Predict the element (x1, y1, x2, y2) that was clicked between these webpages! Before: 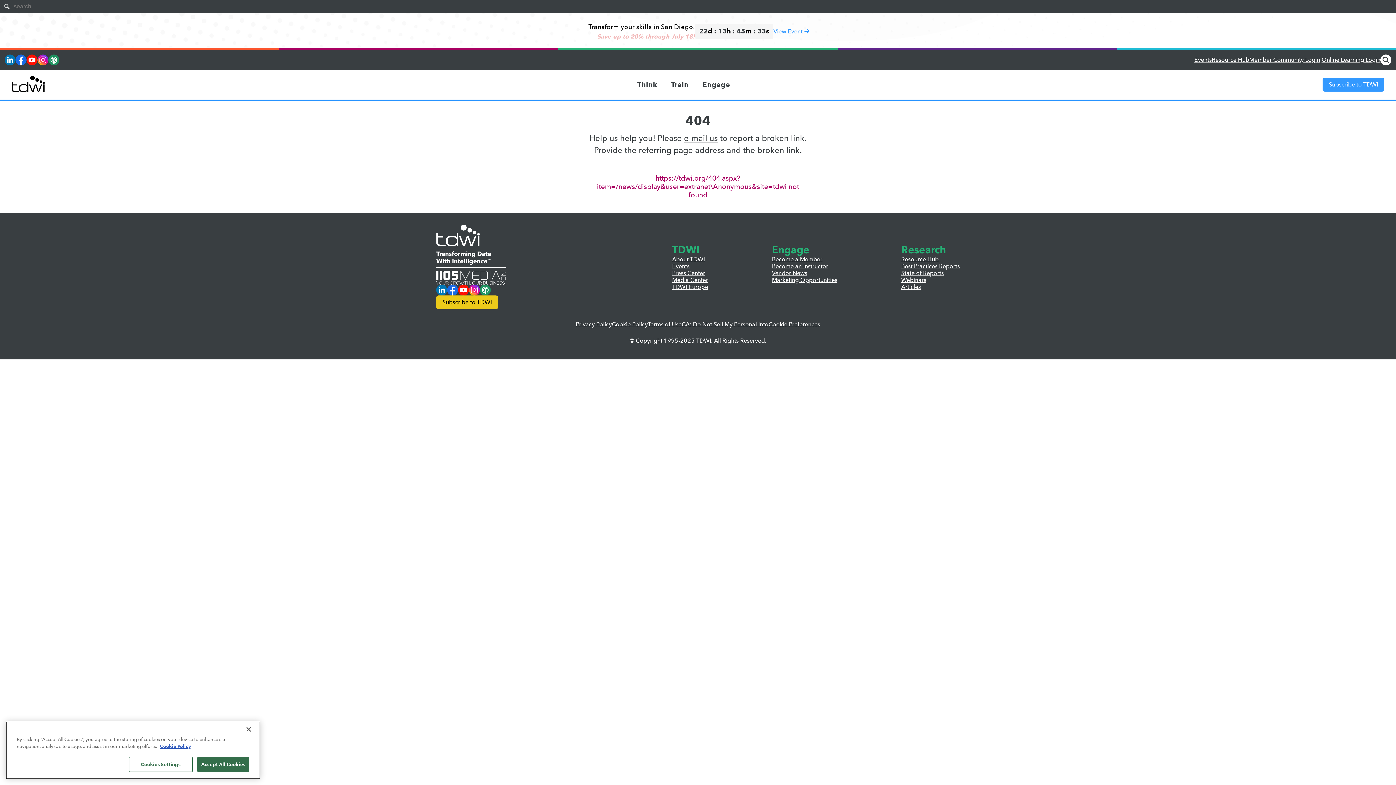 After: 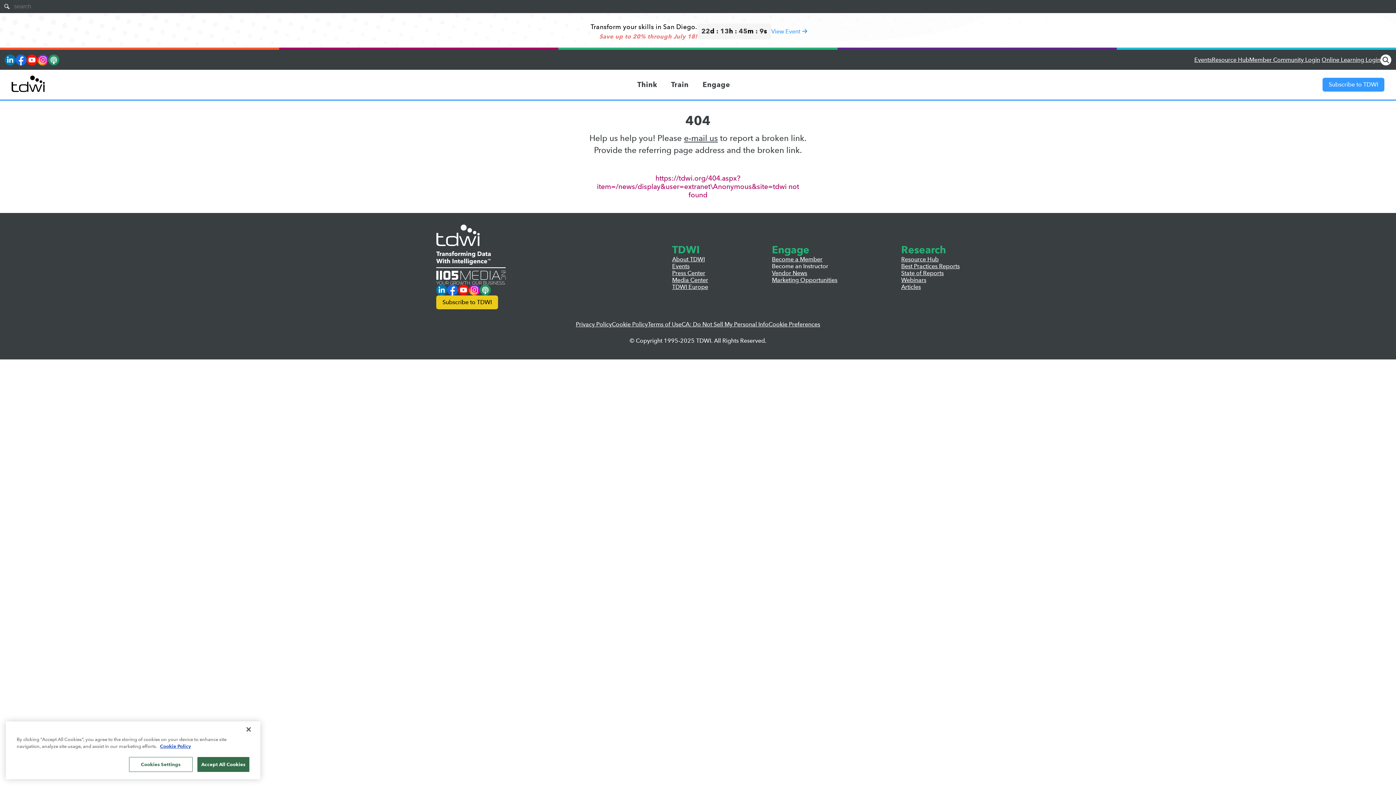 Action: label: Become an Instructor bbox: (772, 262, 837, 269)